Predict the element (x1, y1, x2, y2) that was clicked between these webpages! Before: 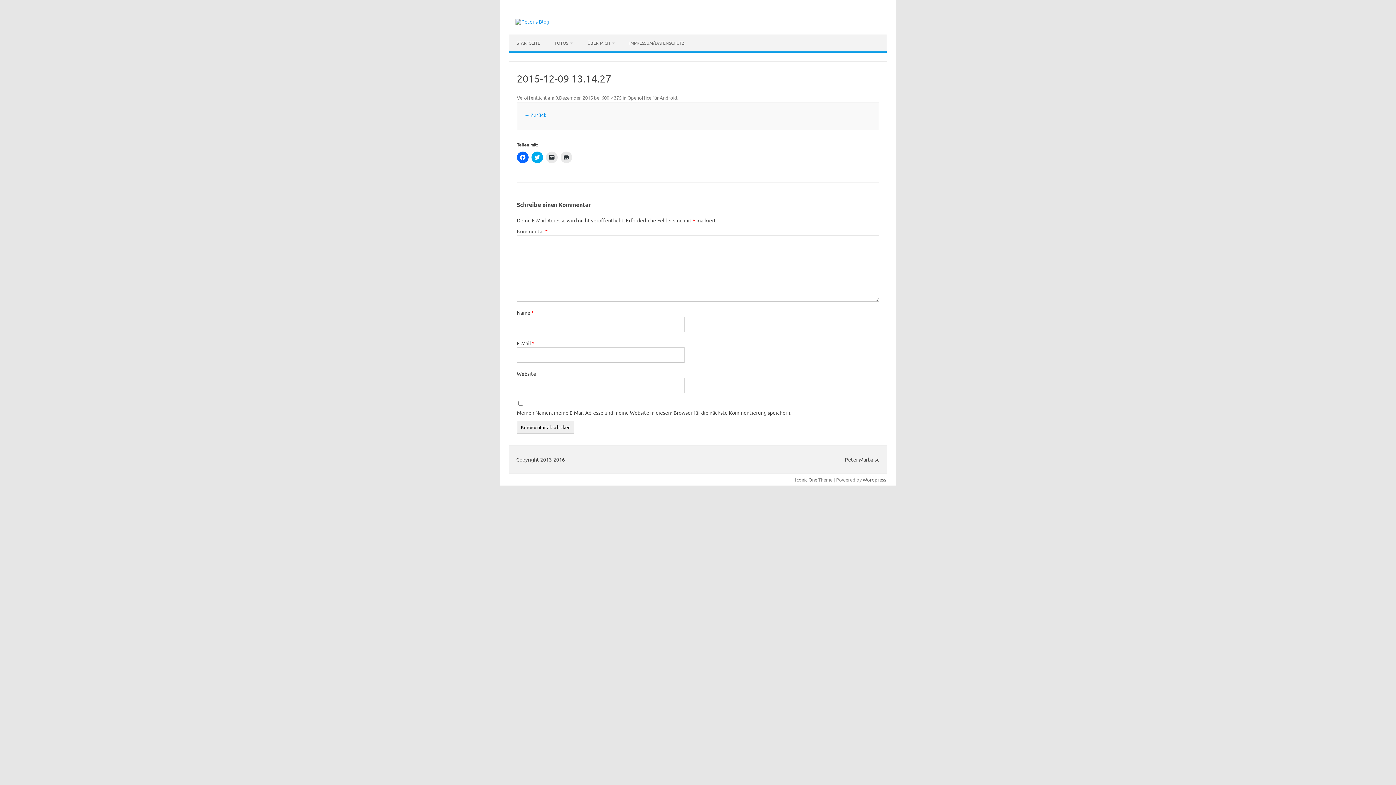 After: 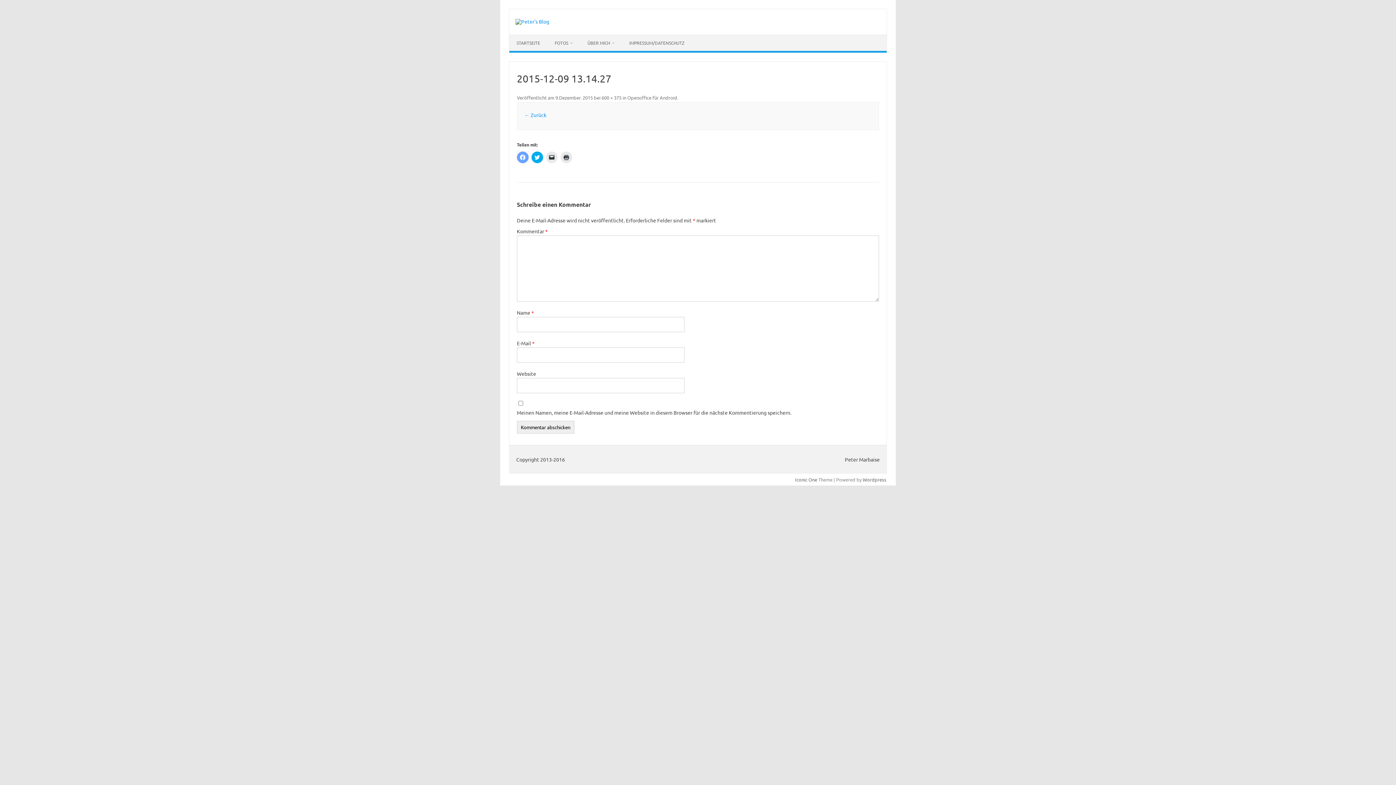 Action: bbox: (517, 151, 528, 163) label: Klick, um auf Facebook zu teilen (Wird in neuem Fenster geöffnet)